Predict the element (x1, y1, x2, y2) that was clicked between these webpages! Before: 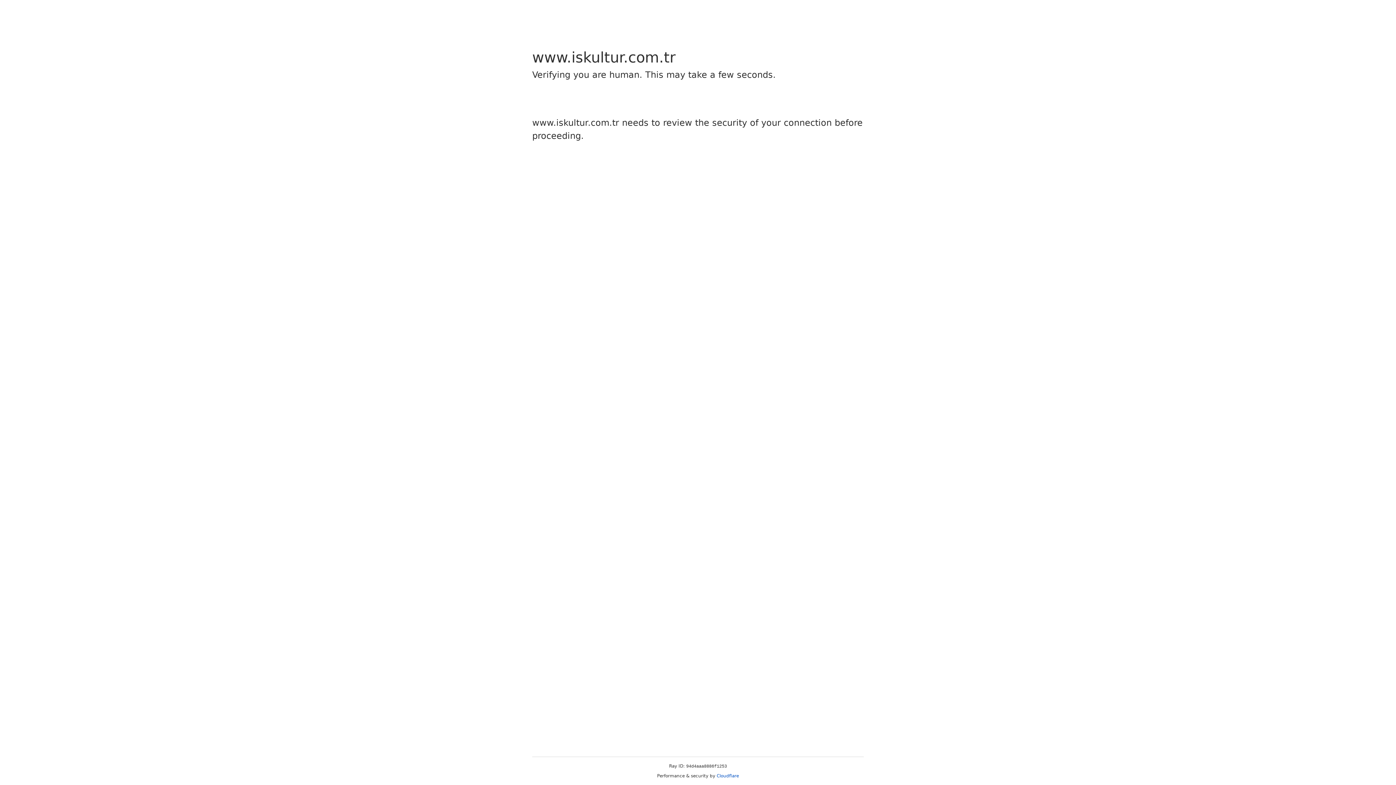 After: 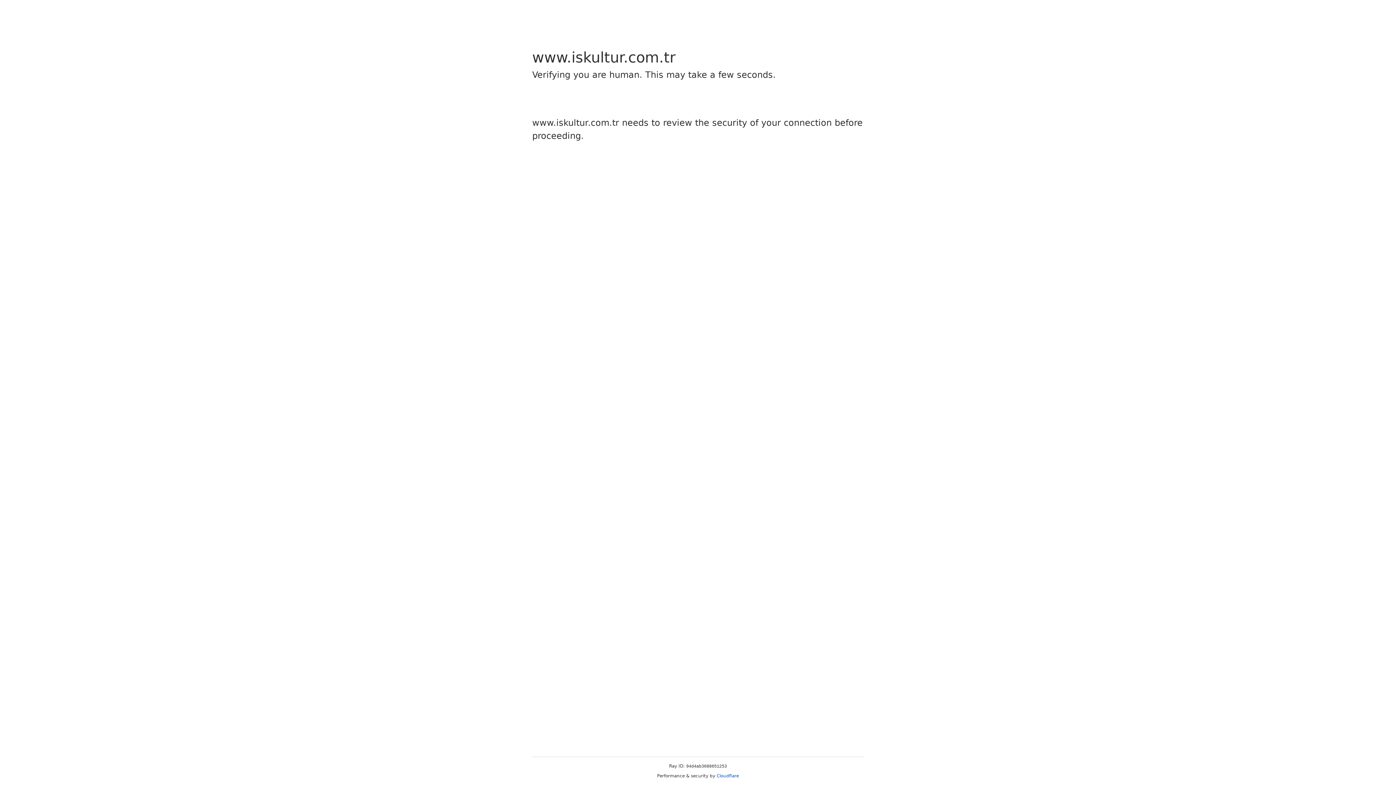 Action: label: Cloudflare bbox: (716, 773, 739, 778)